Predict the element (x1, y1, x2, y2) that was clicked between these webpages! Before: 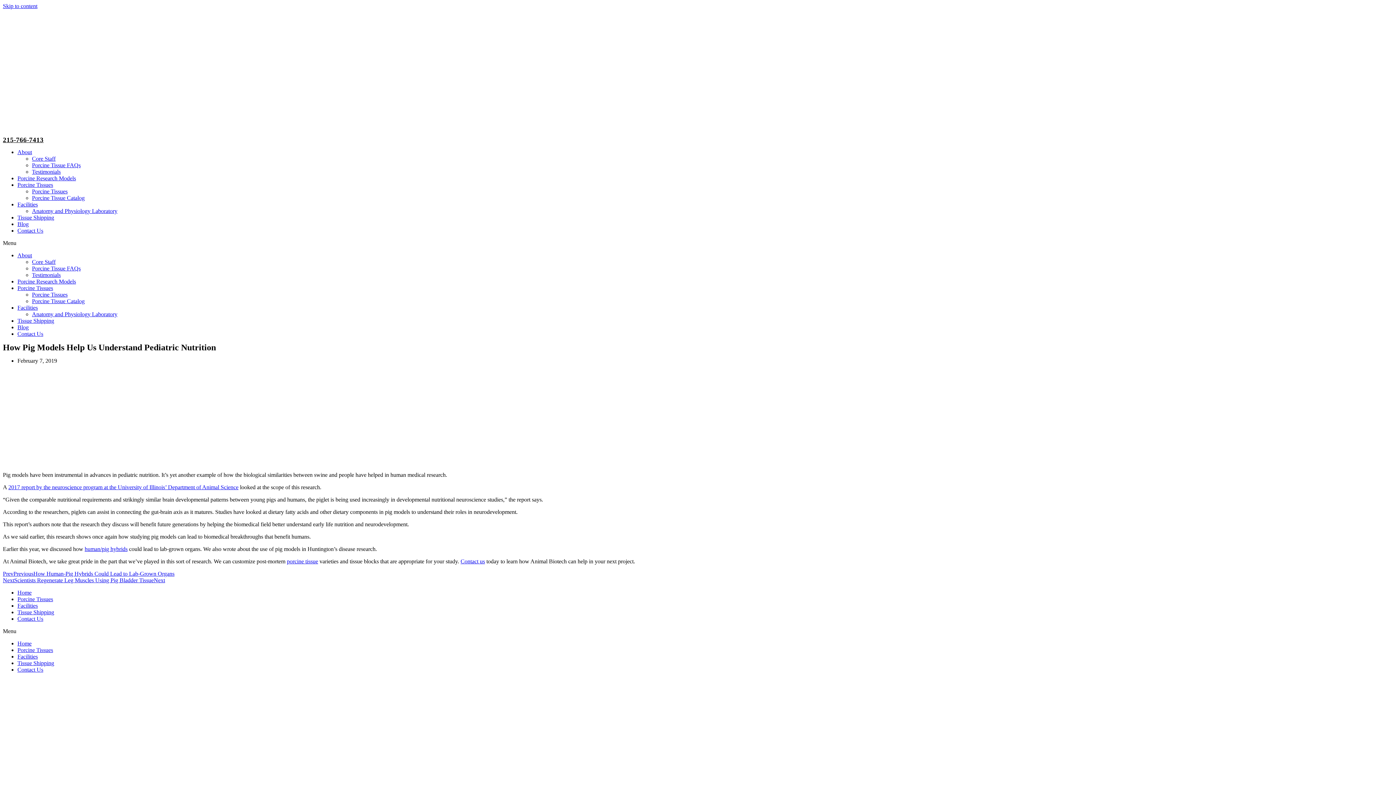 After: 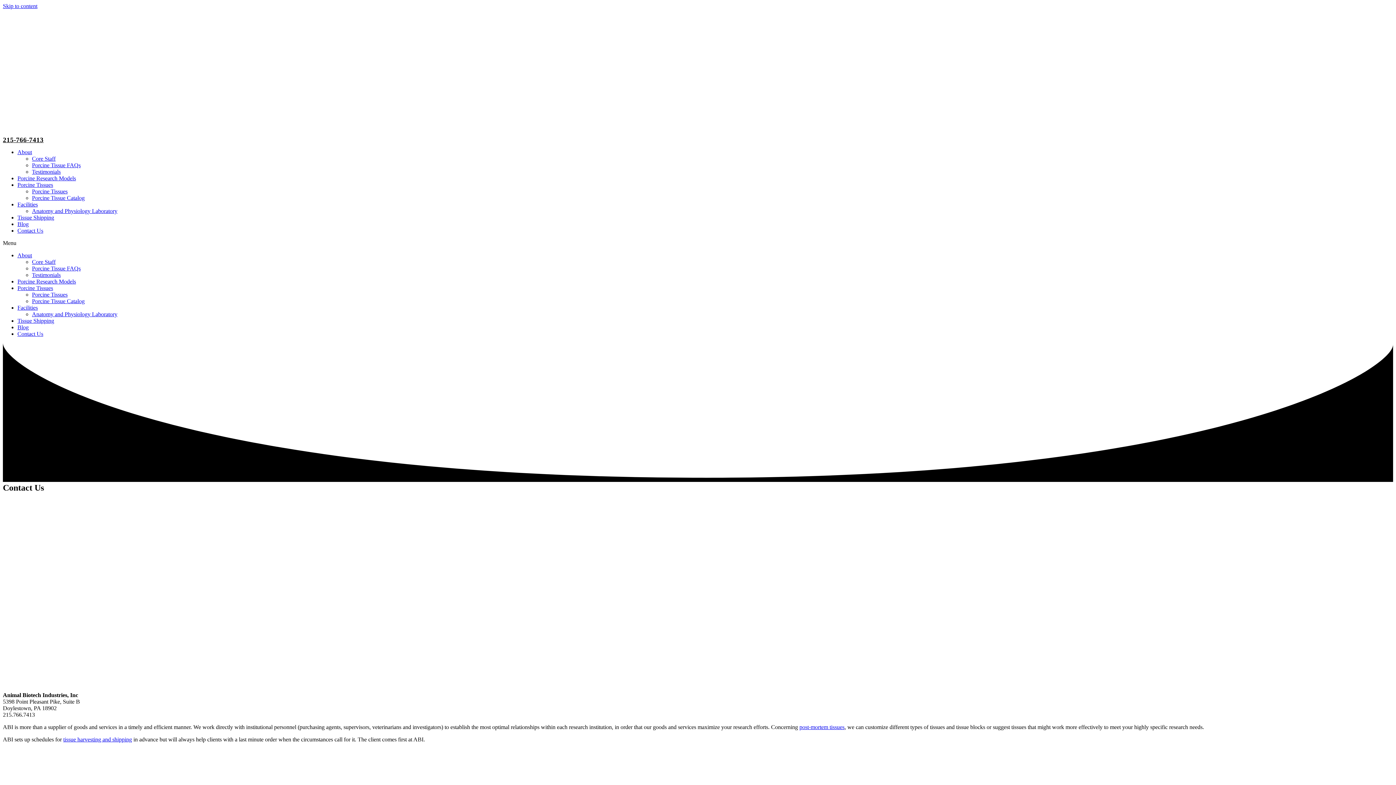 Action: bbox: (17, 666, 43, 673) label: Contact Us